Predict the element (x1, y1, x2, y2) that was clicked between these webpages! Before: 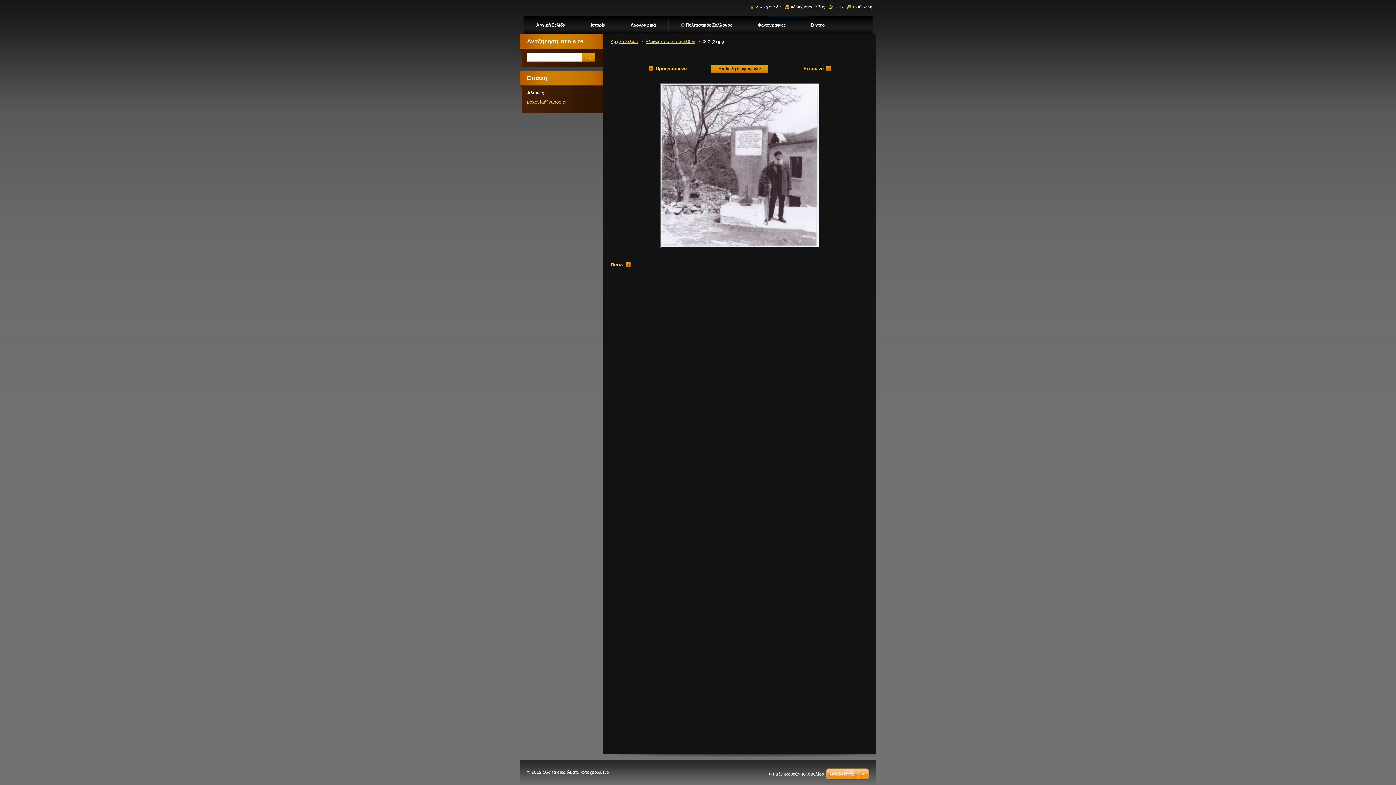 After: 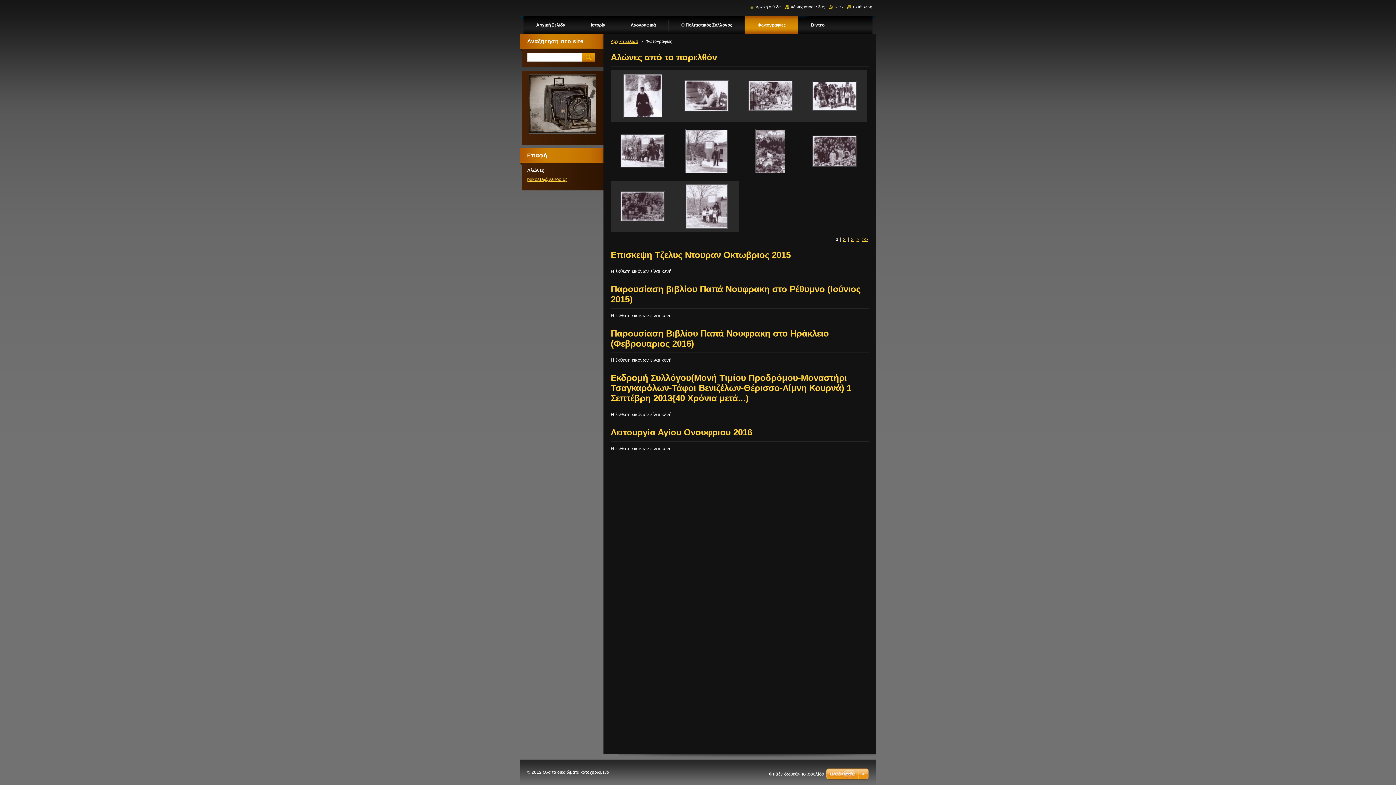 Action: bbox: (745, 16, 798, 34) label: Φωτογραφίες